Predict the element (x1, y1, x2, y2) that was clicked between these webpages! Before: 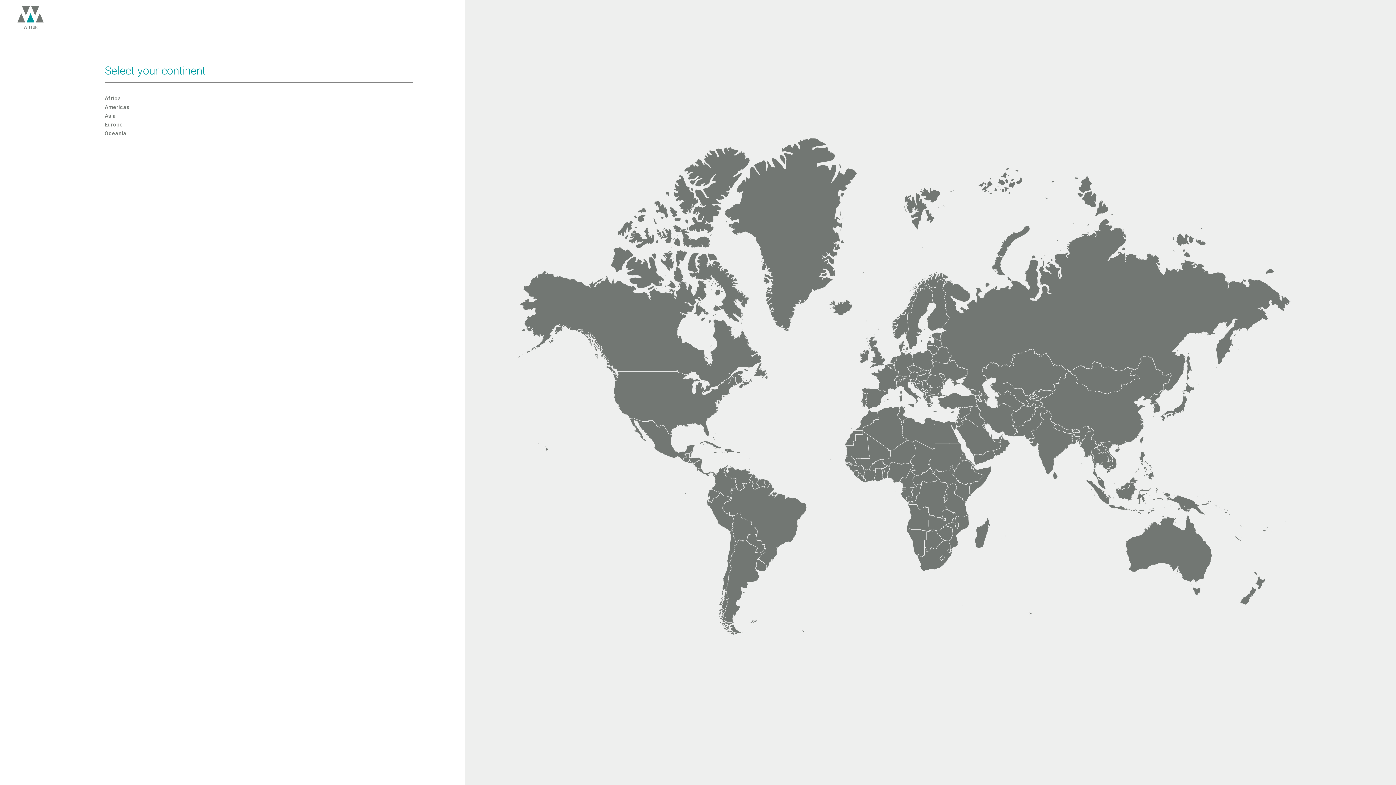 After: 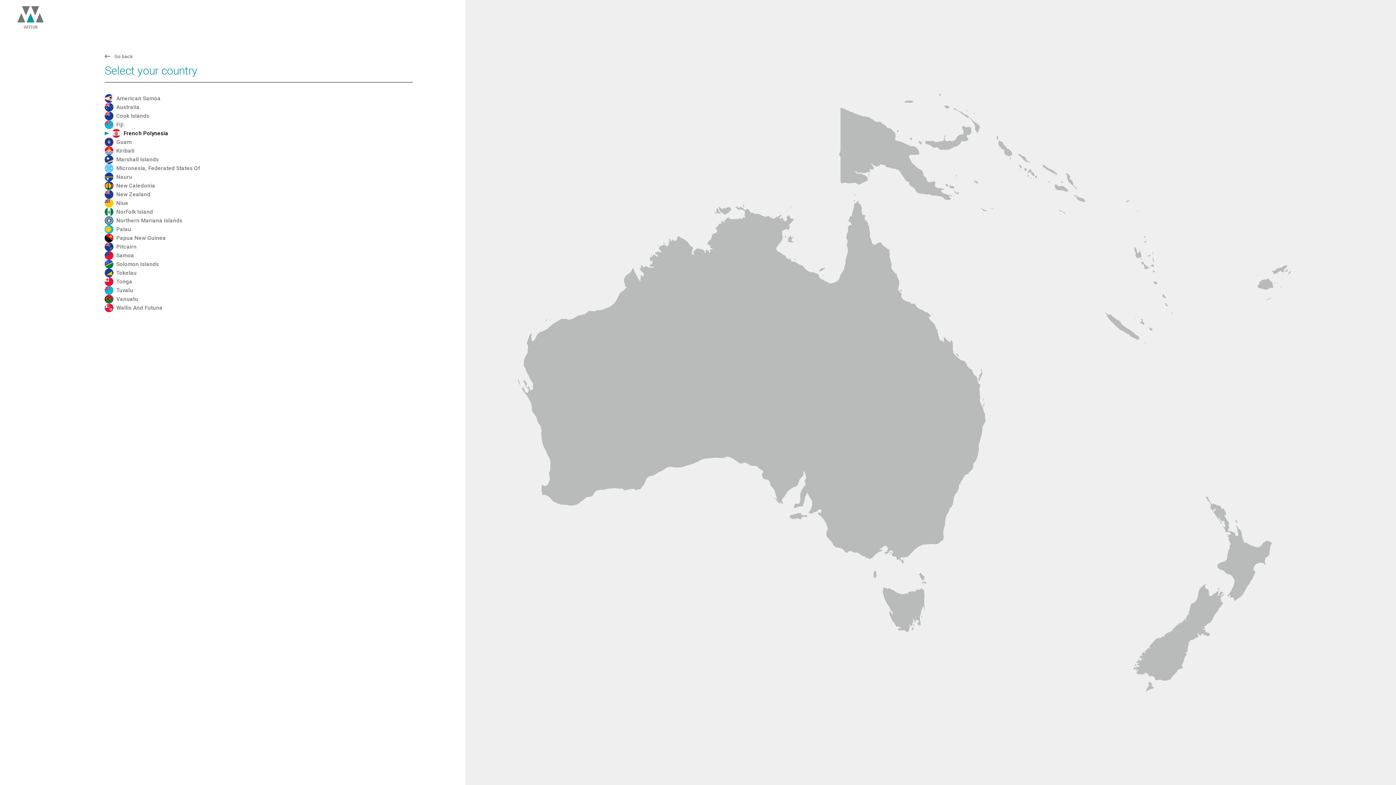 Action: bbox: (104, 129, 126, 137) label: Oceania